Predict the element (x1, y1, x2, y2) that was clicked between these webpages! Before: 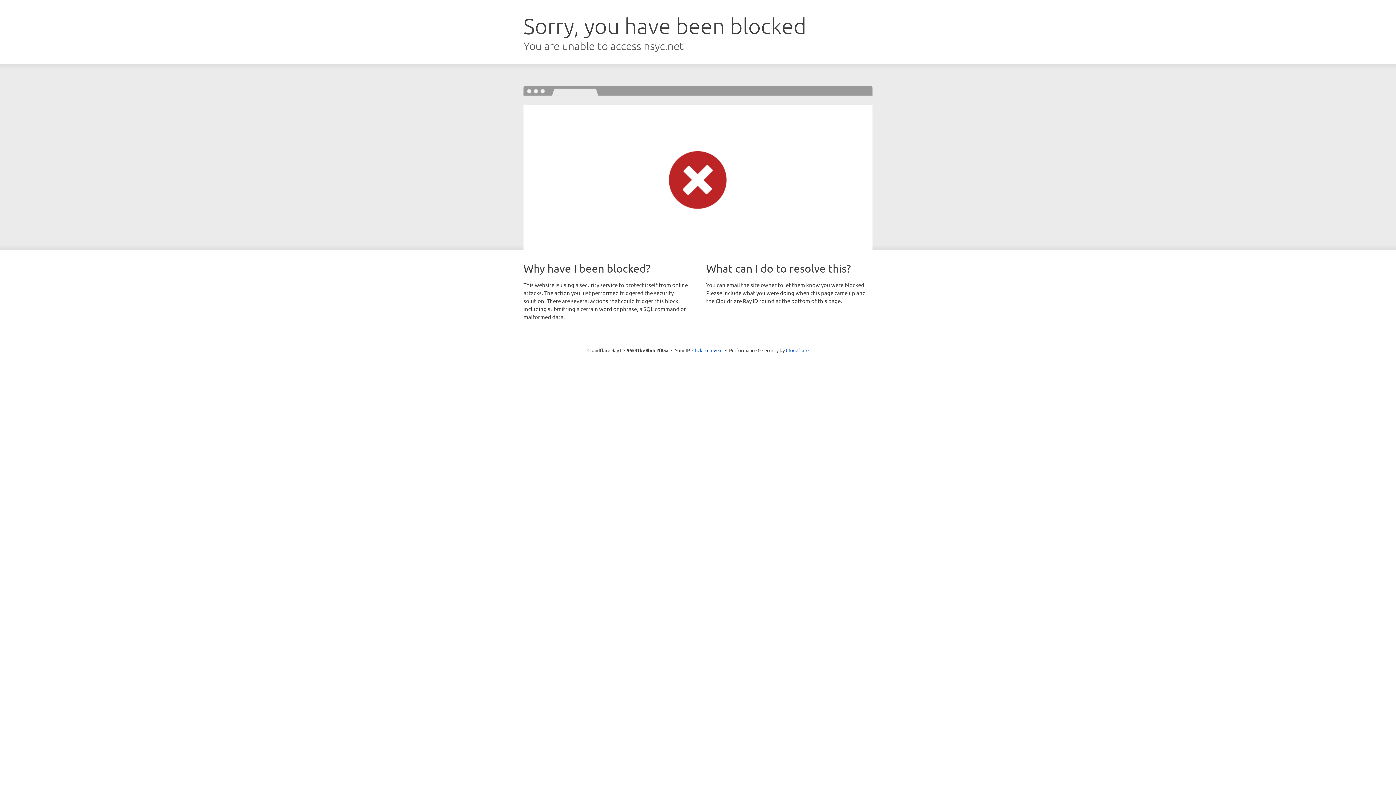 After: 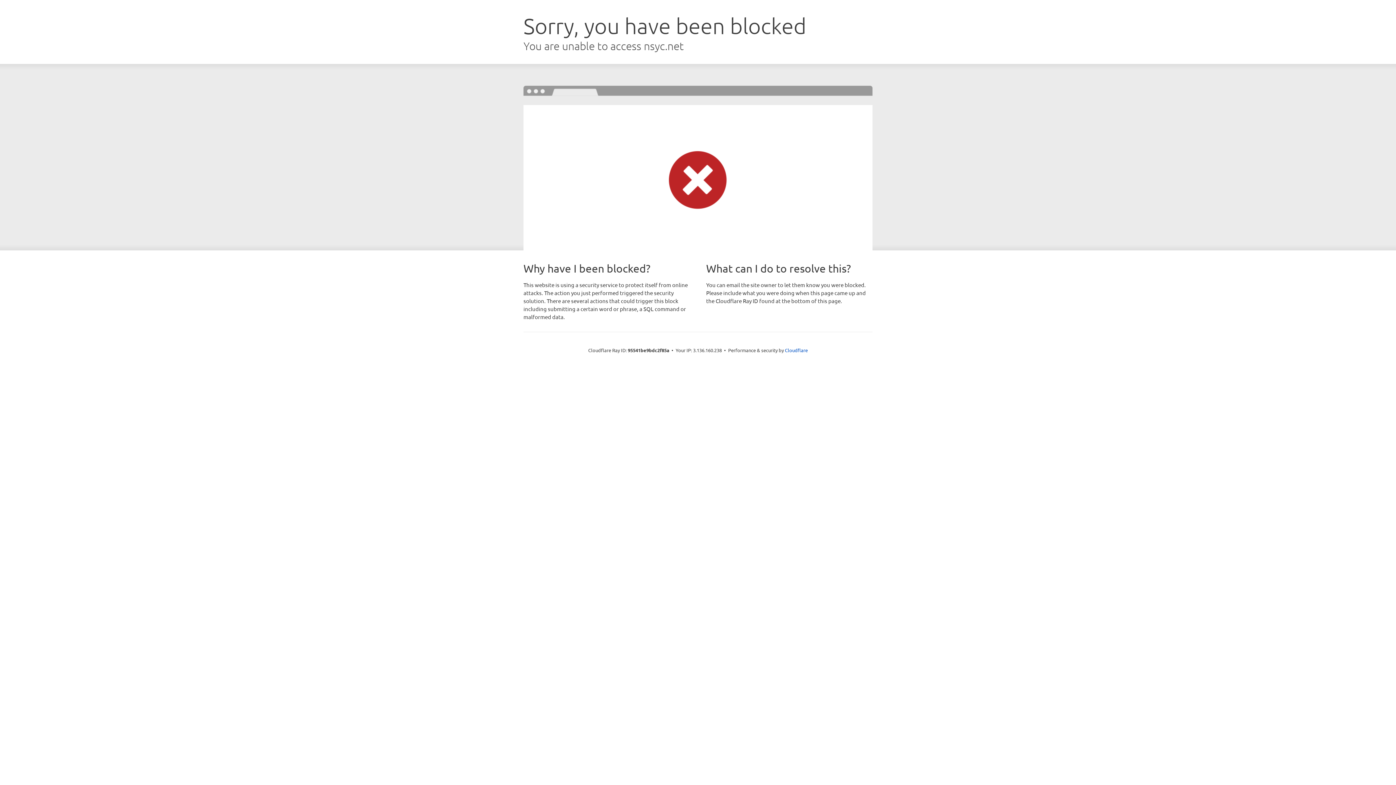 Action: bbox: (692, 346, 722, 353) label: Click to reveal